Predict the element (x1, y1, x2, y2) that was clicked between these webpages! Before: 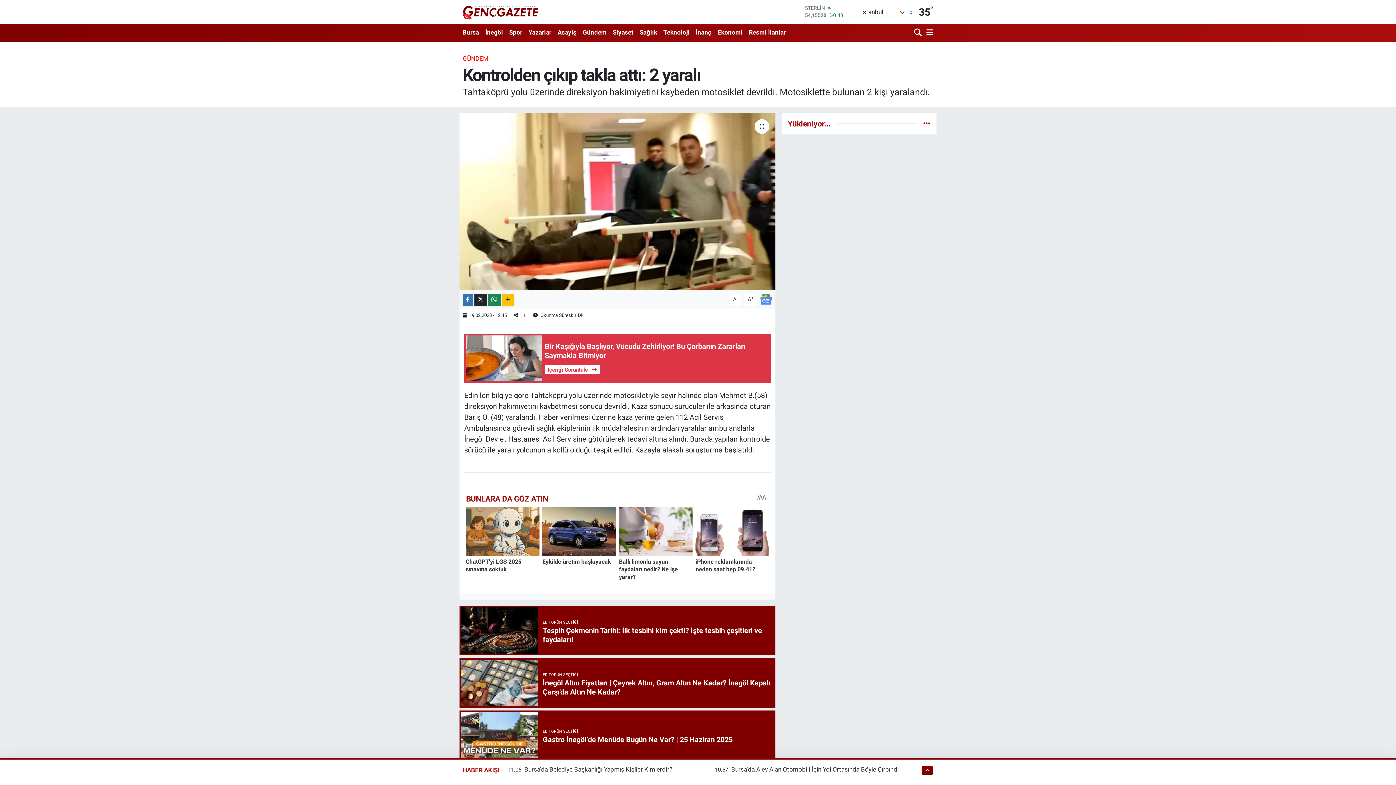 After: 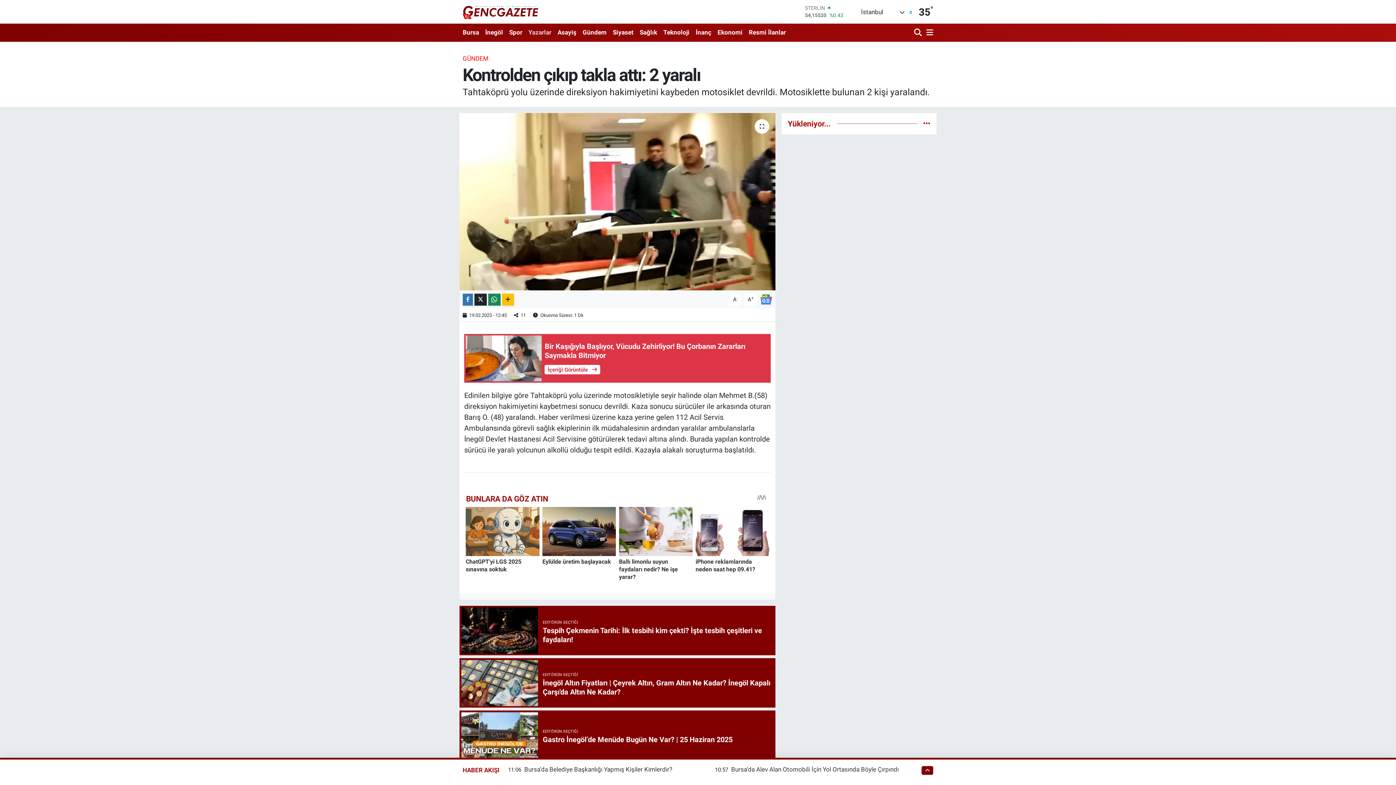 Action: bbox: (525, 25, 554, 40) label: Yazarlar